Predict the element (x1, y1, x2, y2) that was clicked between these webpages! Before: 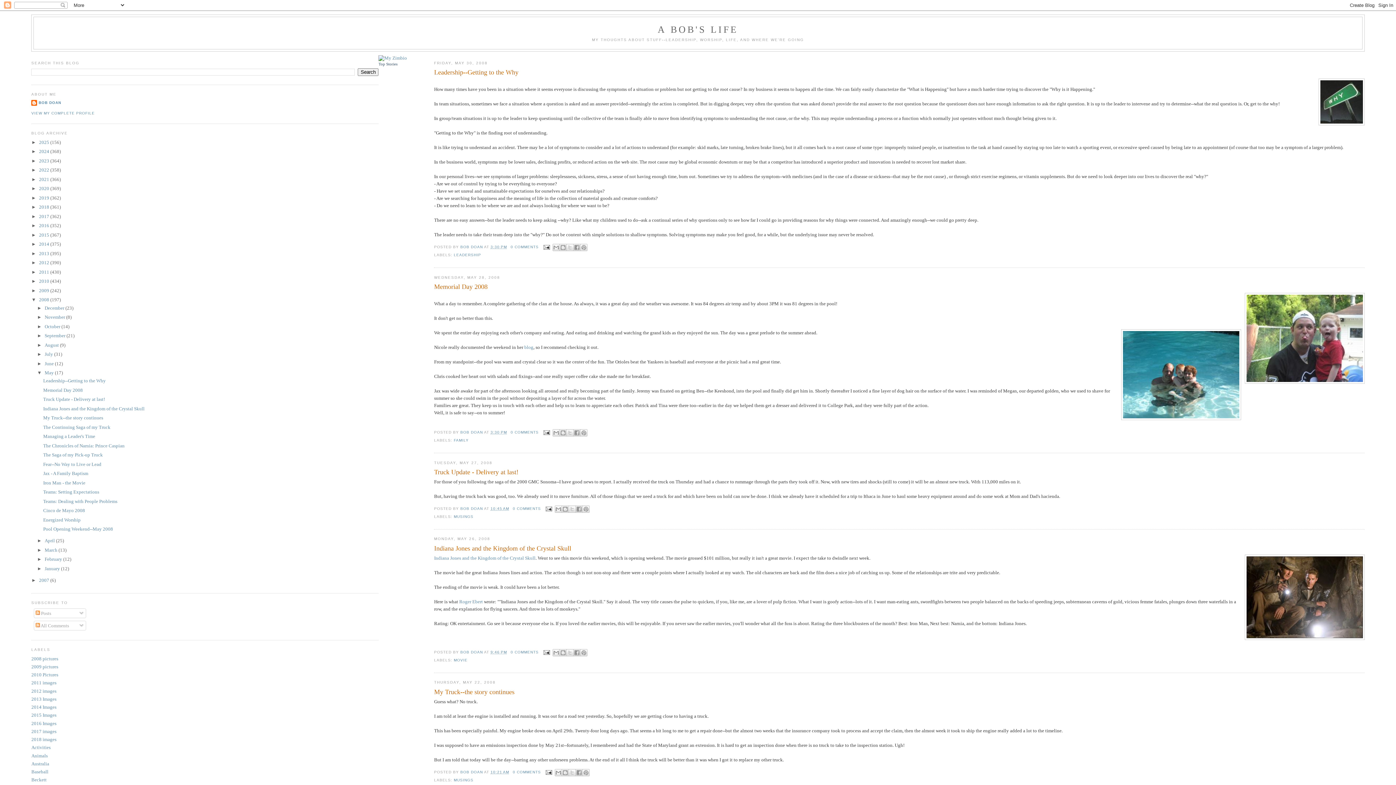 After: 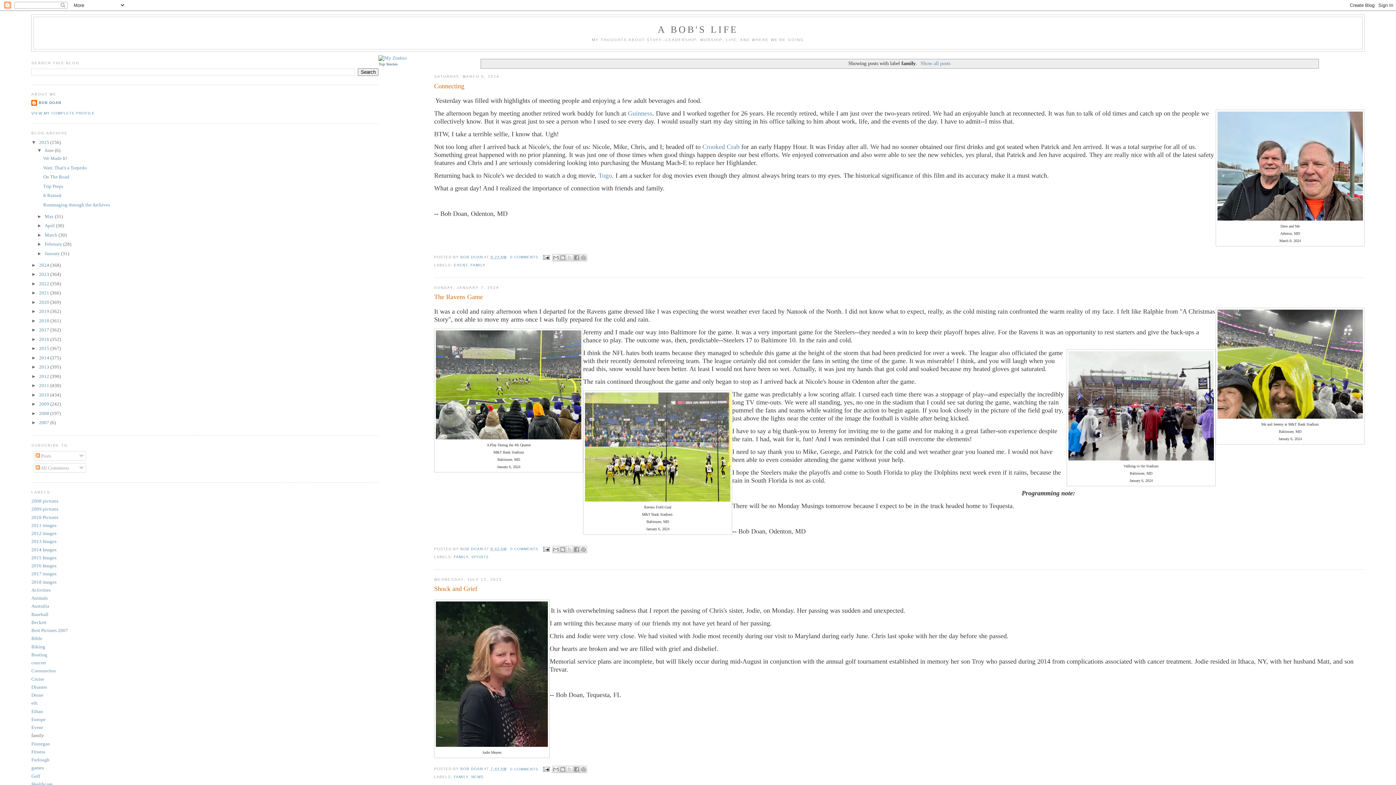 Action: label: FAMILY bbox: (453, 438, 468, 442)